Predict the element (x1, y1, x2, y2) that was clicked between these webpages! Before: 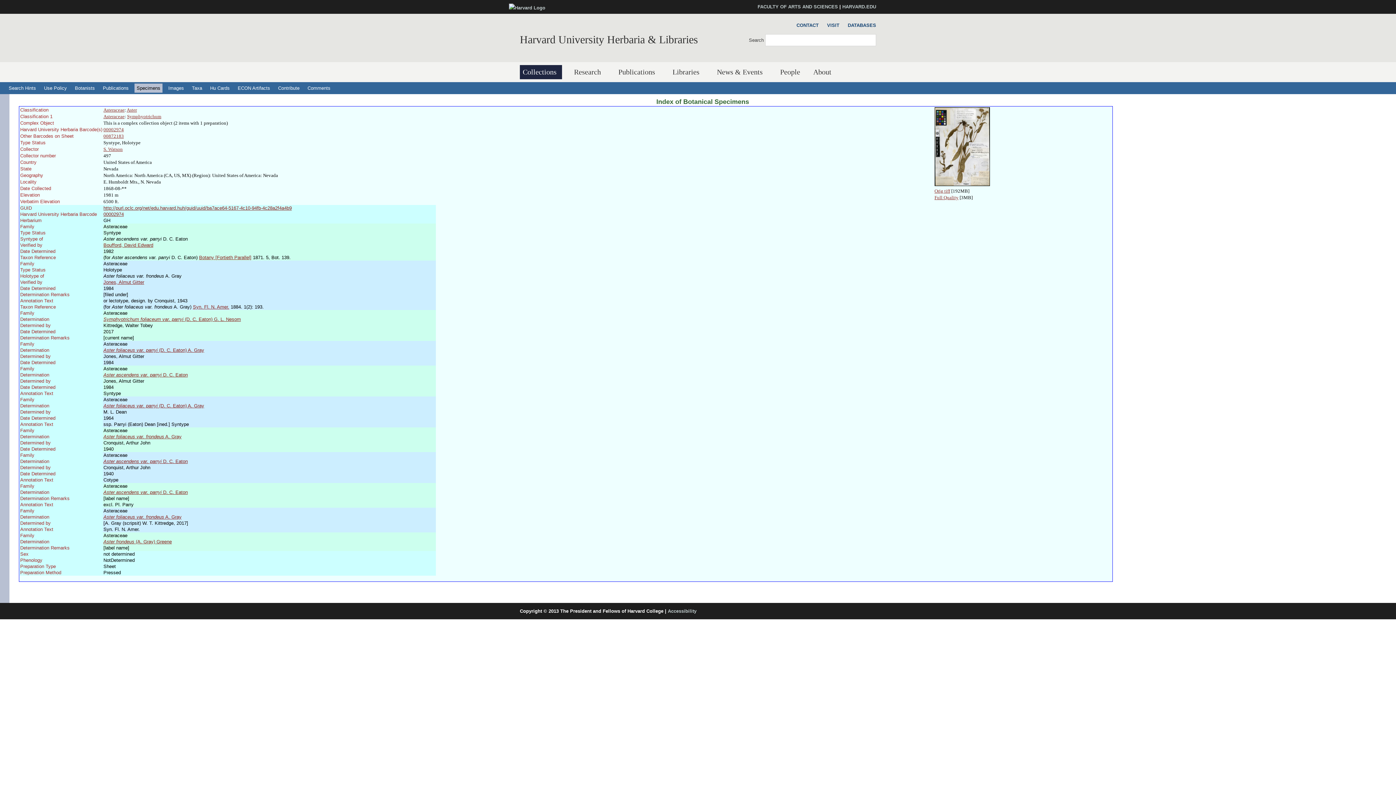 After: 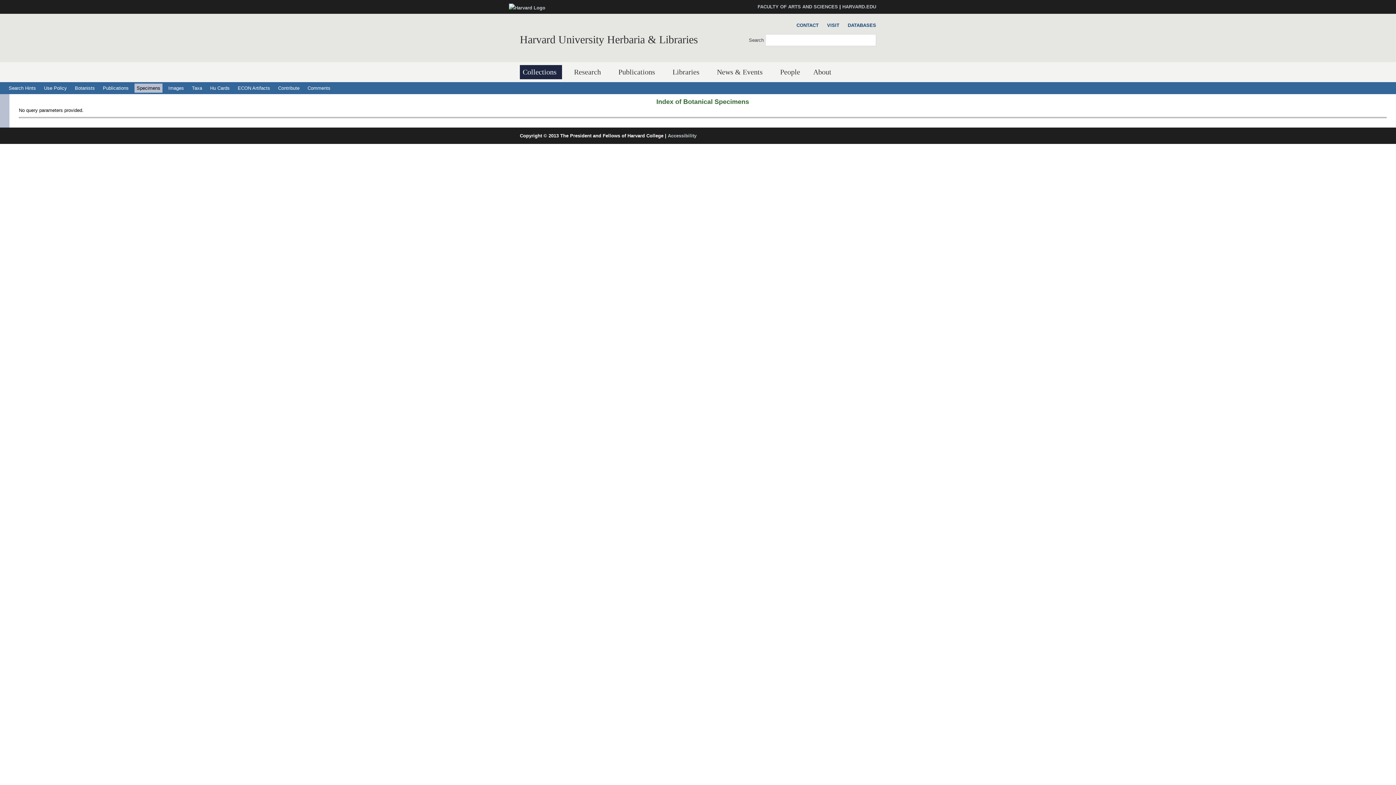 Action: bbox: (103, 211, 123, 217) label: 00002974